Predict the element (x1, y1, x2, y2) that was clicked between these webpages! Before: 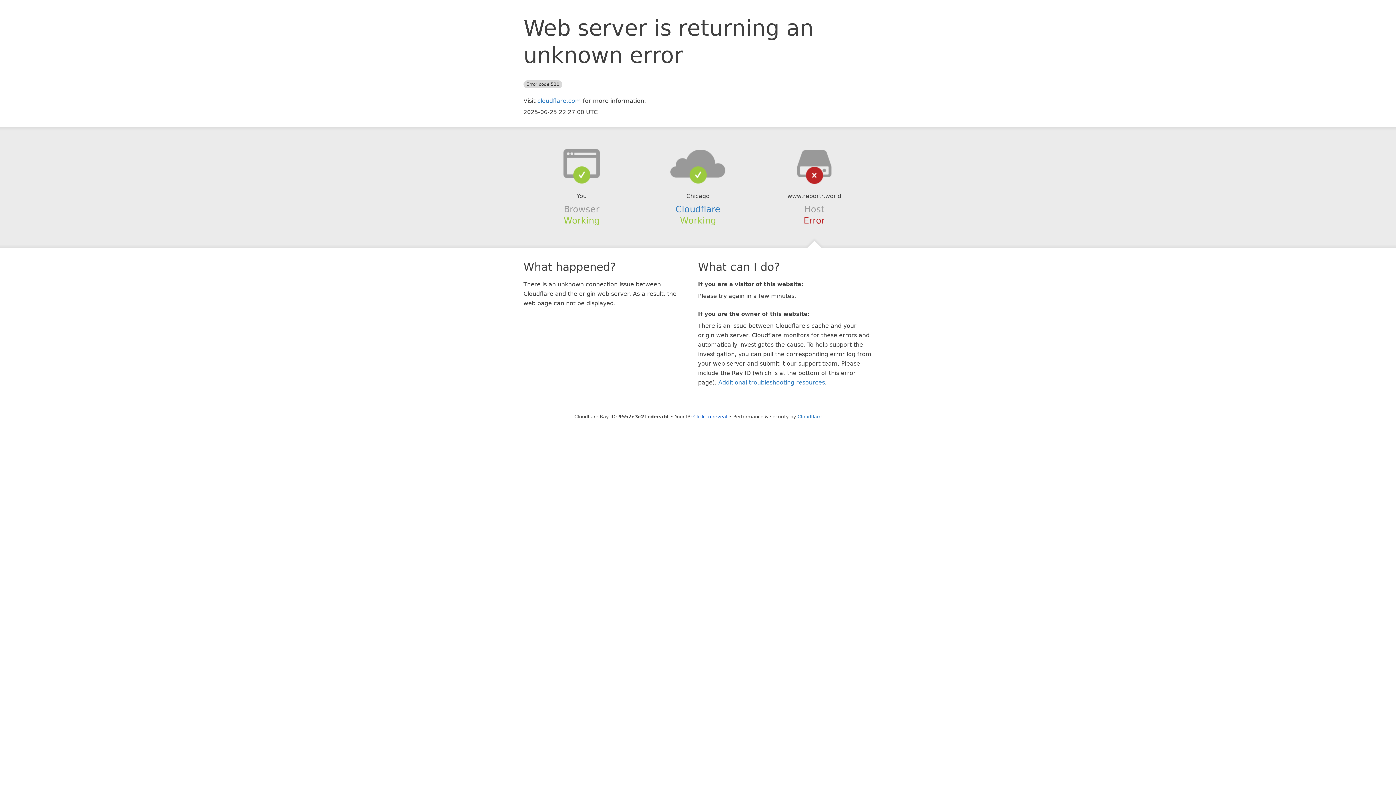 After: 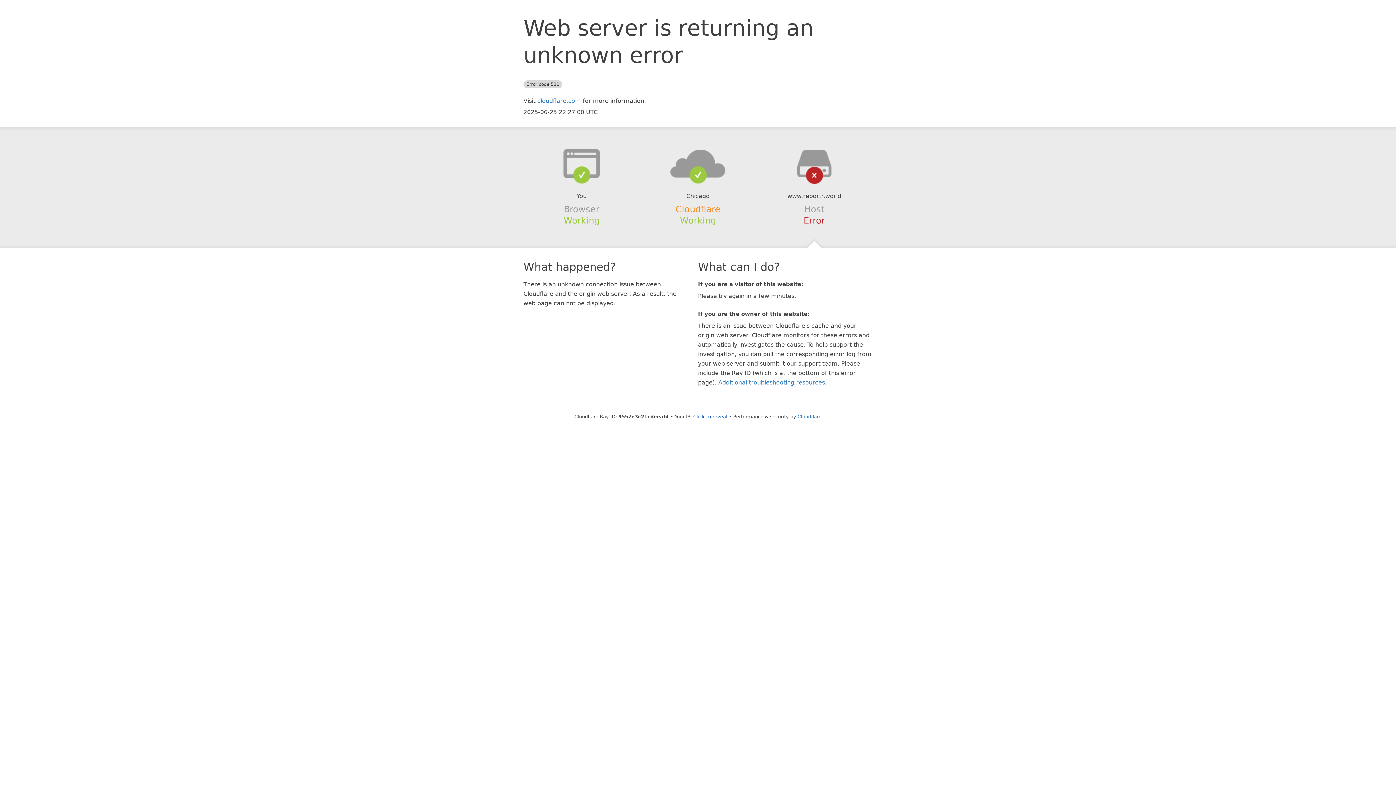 Action: label: Cloudflare bbox: (675, 204, 720, 214)